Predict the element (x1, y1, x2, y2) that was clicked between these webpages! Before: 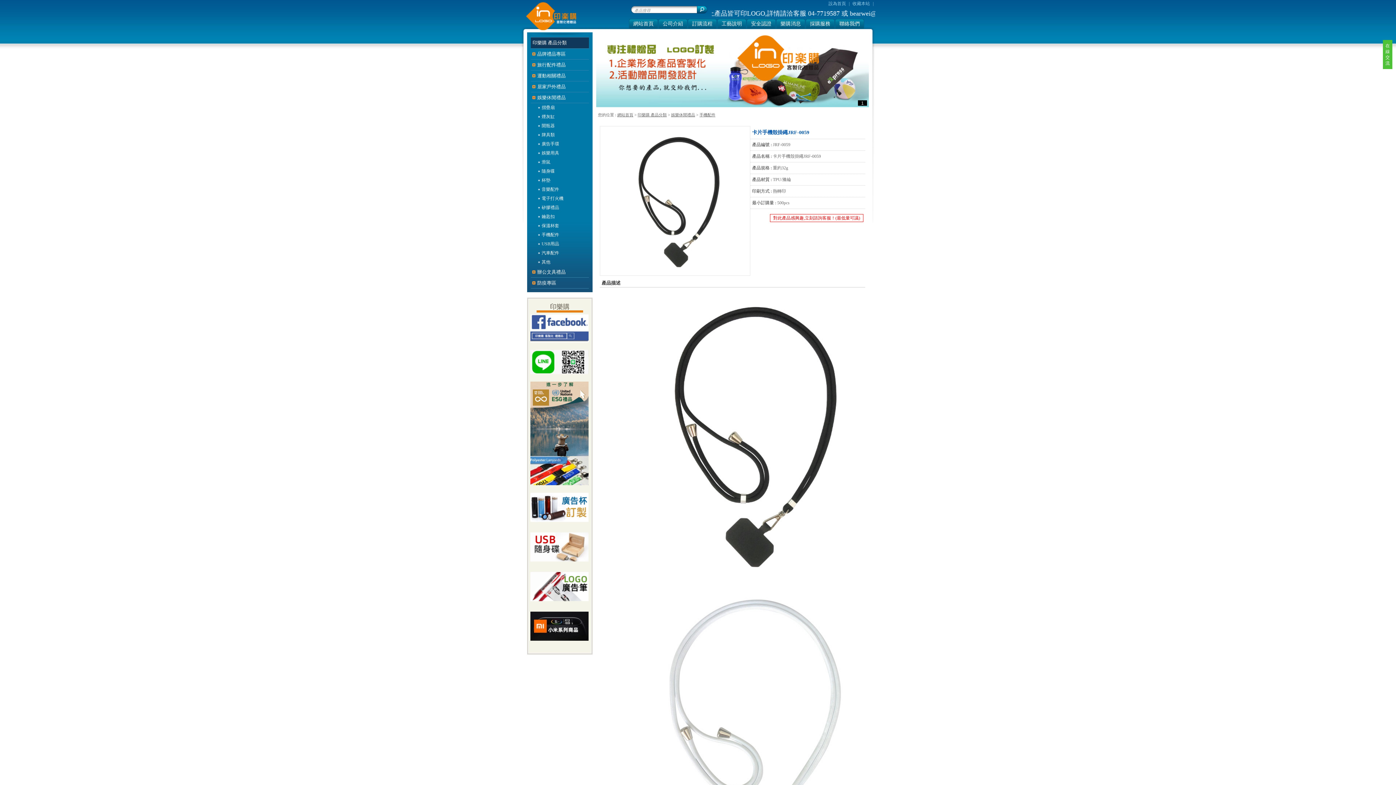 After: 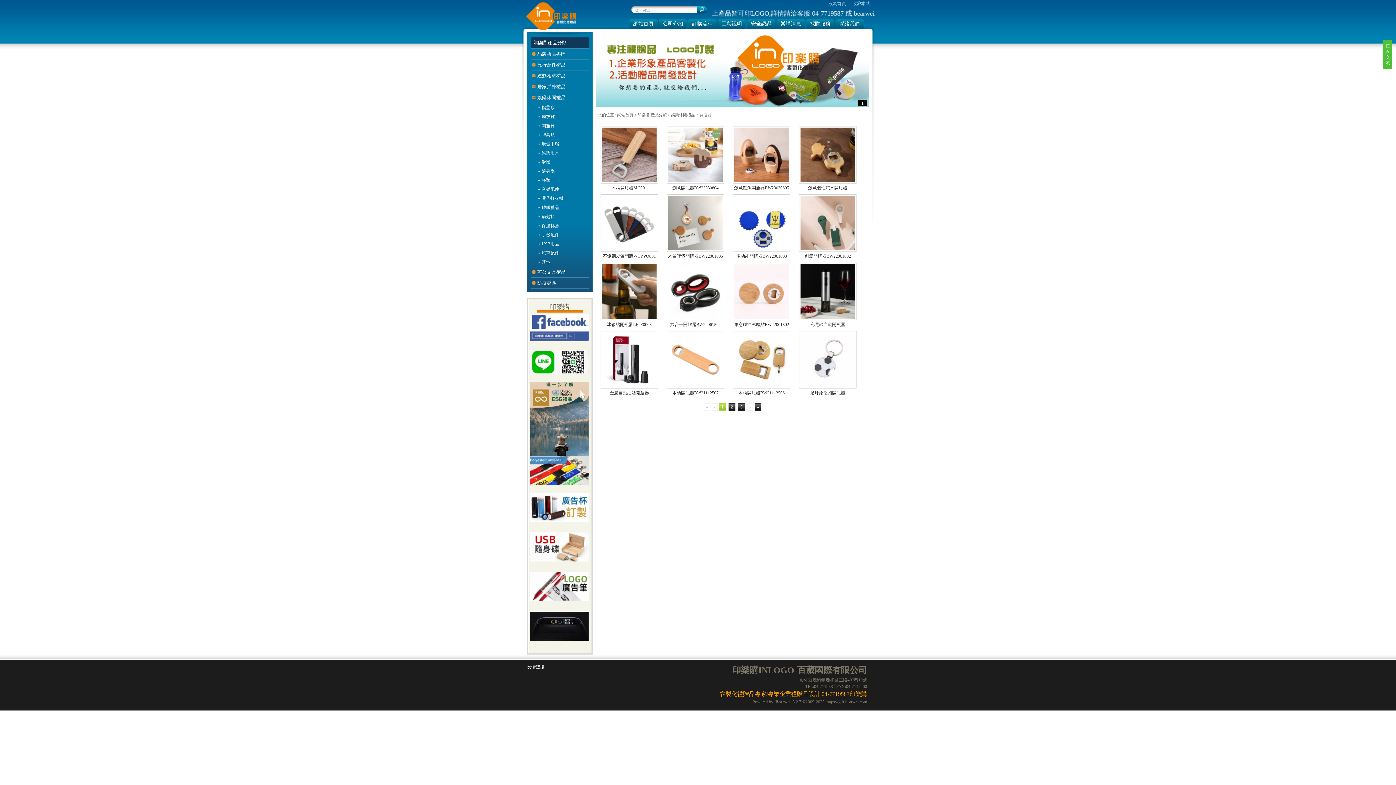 Action: bbox: (541, 123, 554, 128) label: 開瓶器